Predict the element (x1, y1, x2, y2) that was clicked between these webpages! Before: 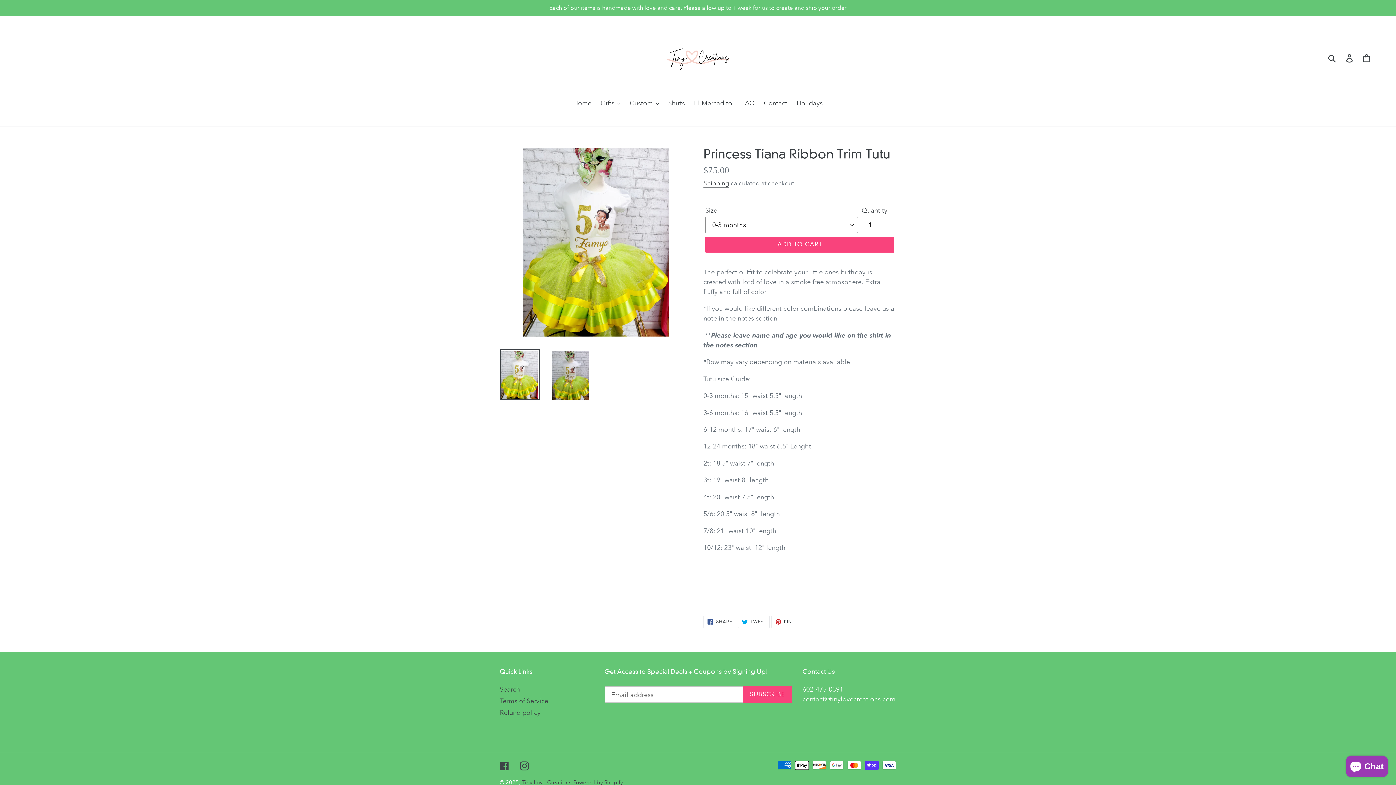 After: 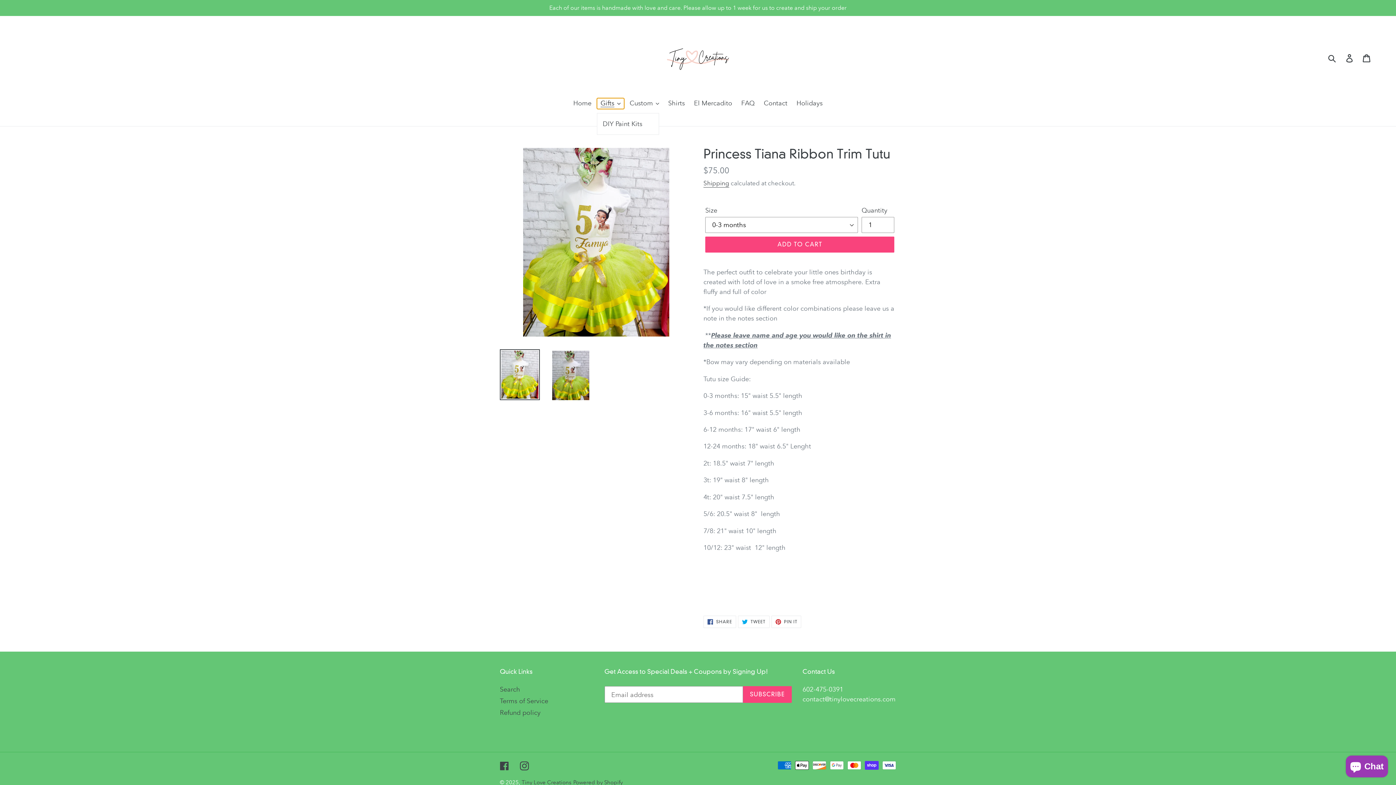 Action: bbox: (597, 98, 624, 108) label: Gifts